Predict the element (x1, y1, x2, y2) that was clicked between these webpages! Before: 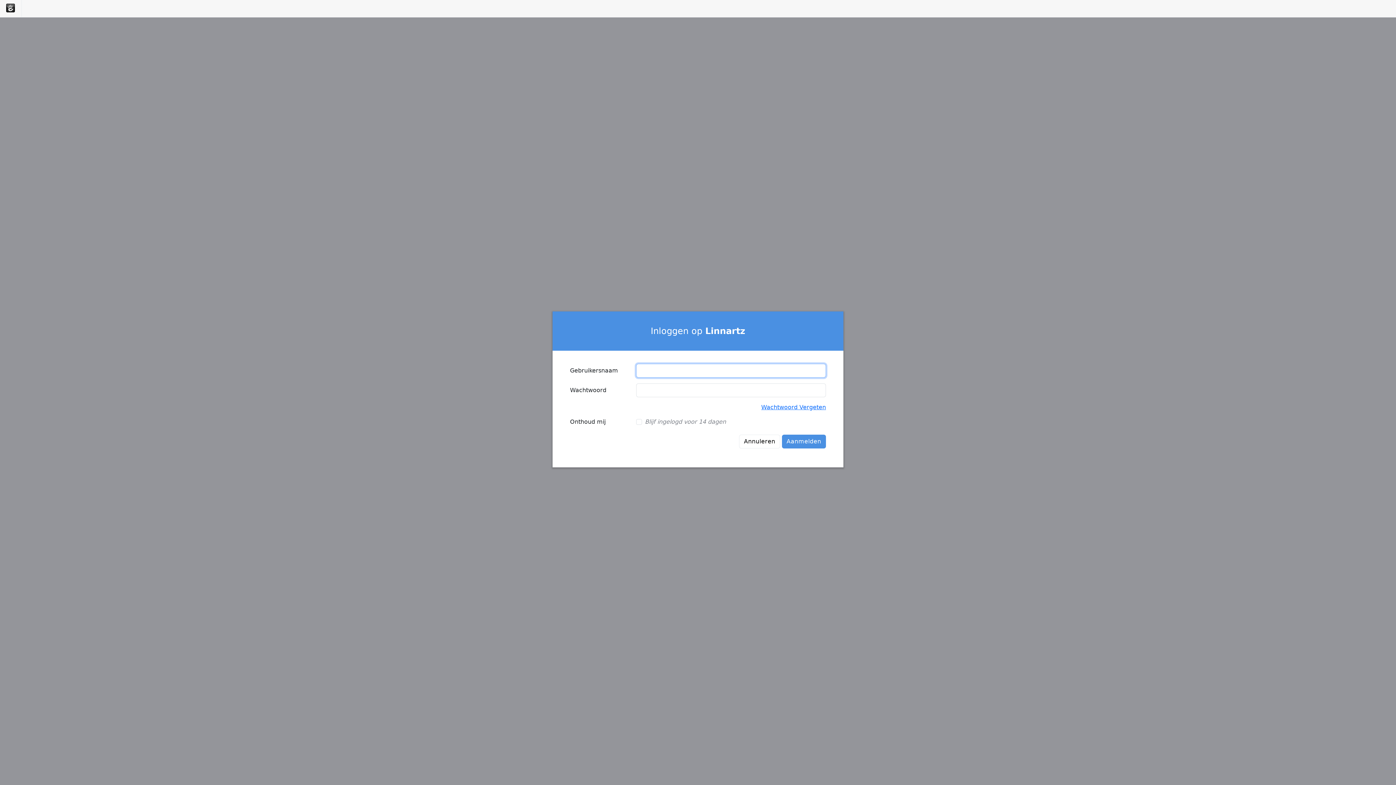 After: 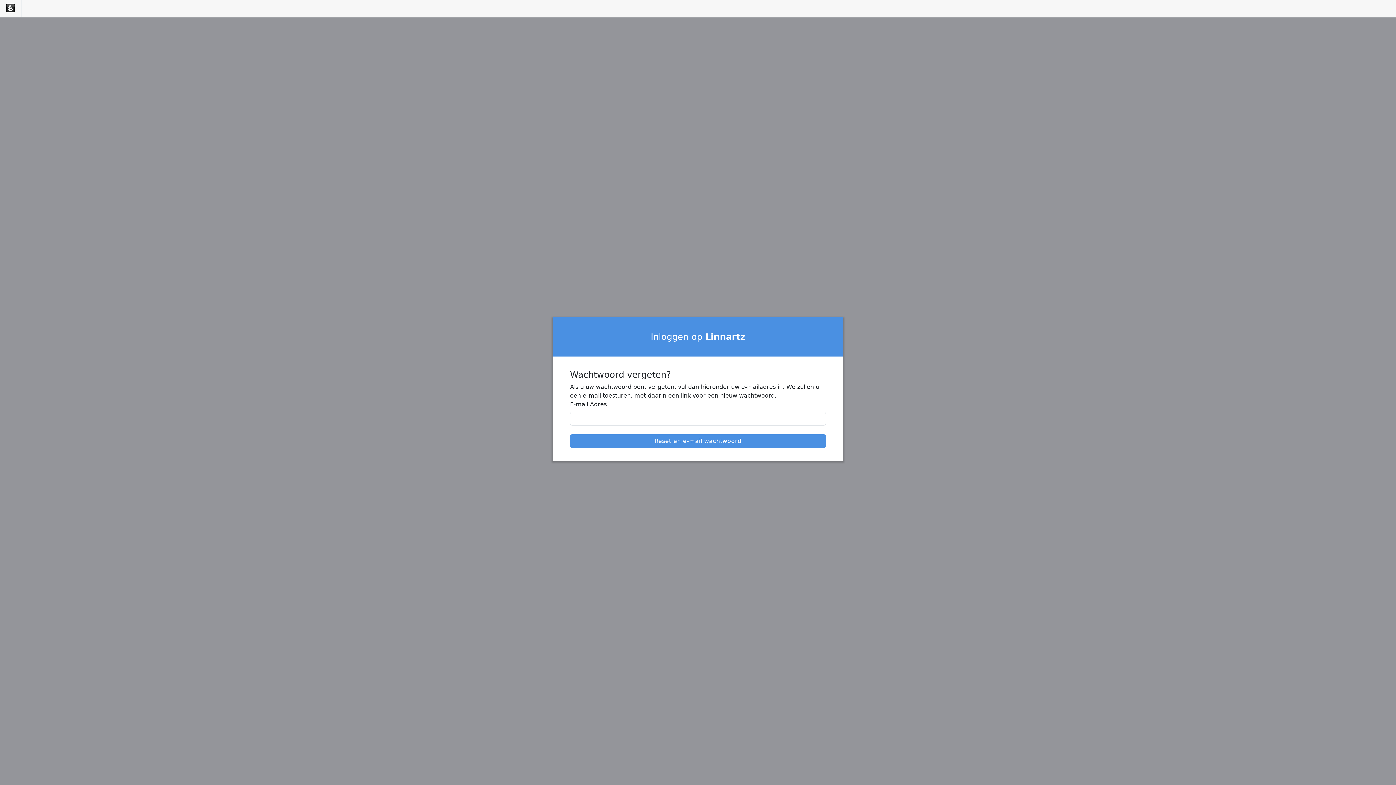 Action: bbox: (761, 403, 826, 410) label: Wachtwoord Vergeten